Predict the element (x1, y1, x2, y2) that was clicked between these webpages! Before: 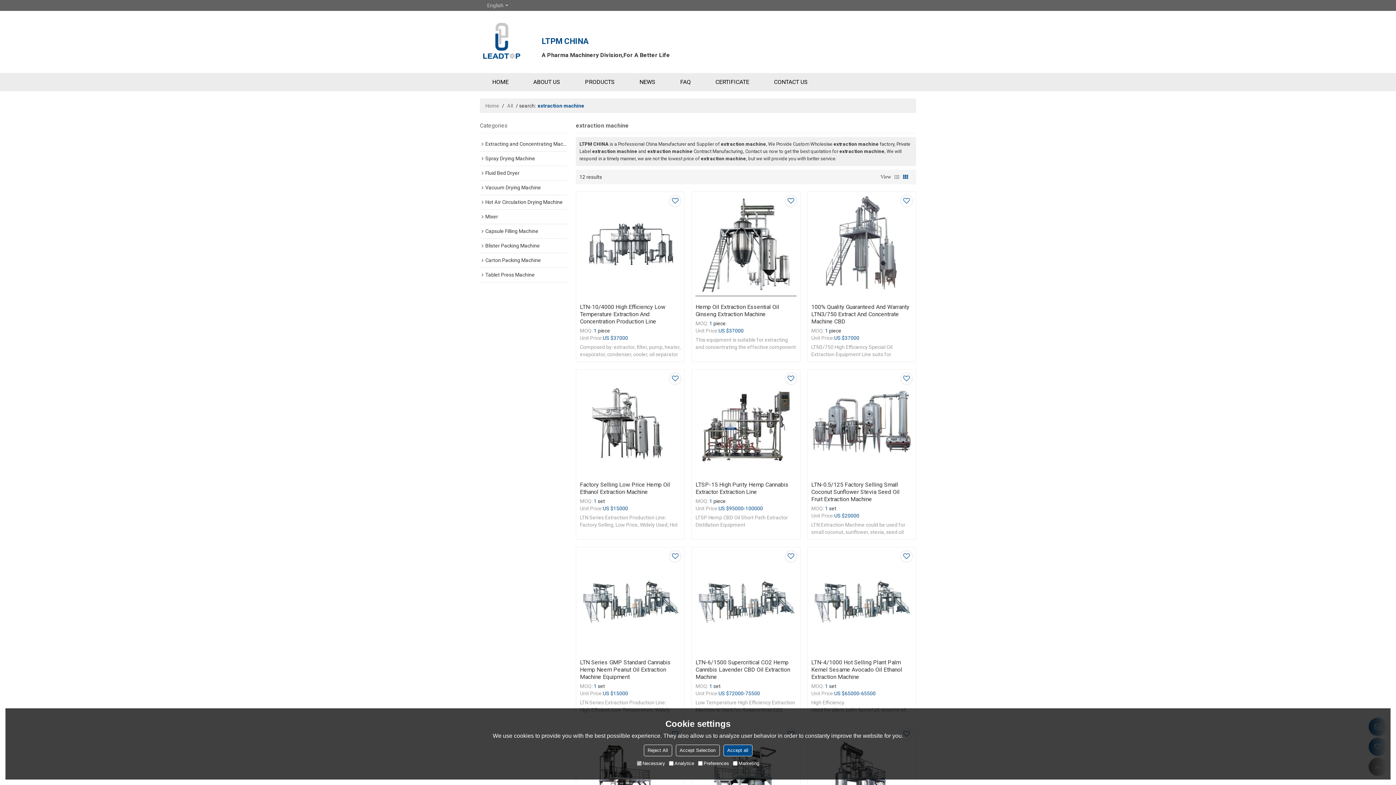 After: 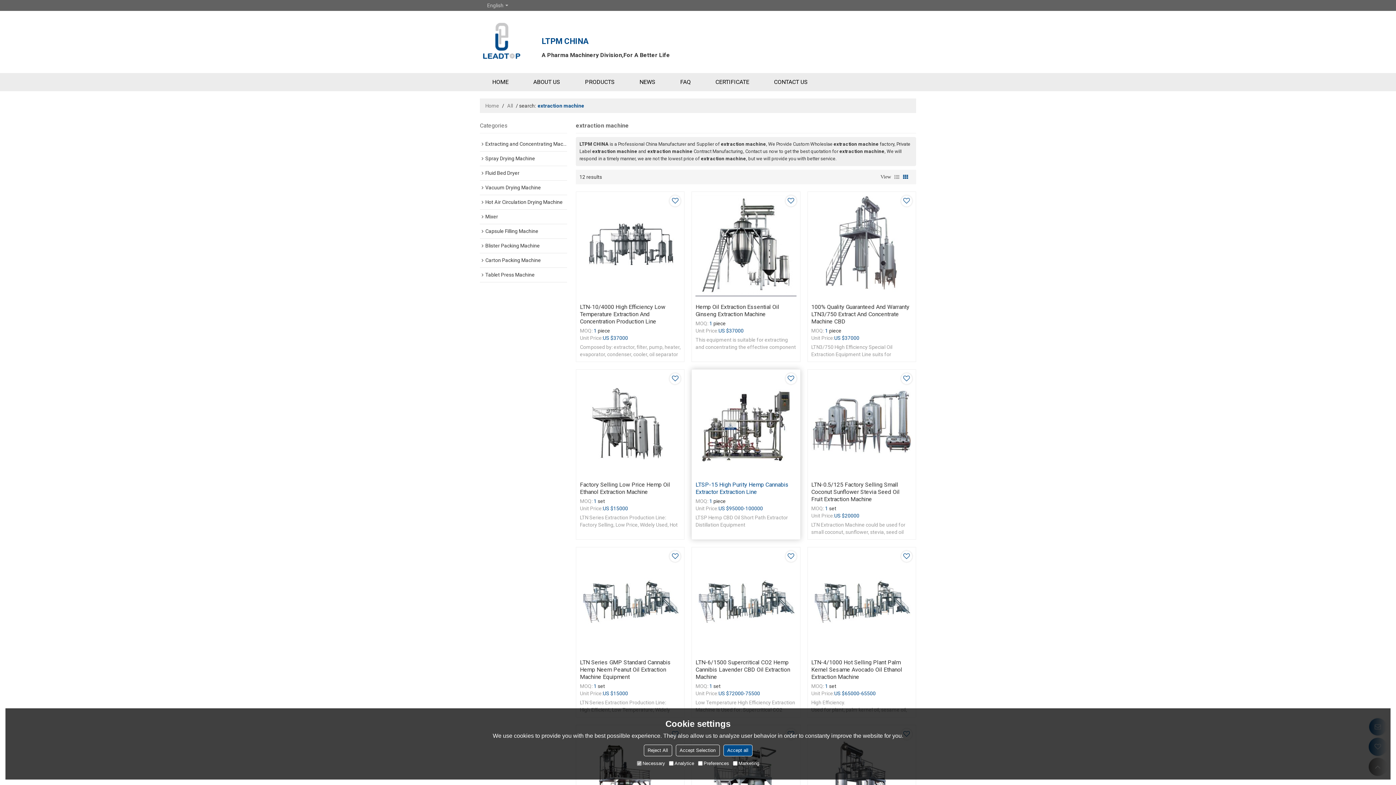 Action: bbox: (695, 481, 796, 496) label: LTSP-15 High Purity Hemp Cannabis Extractor Extraction Line